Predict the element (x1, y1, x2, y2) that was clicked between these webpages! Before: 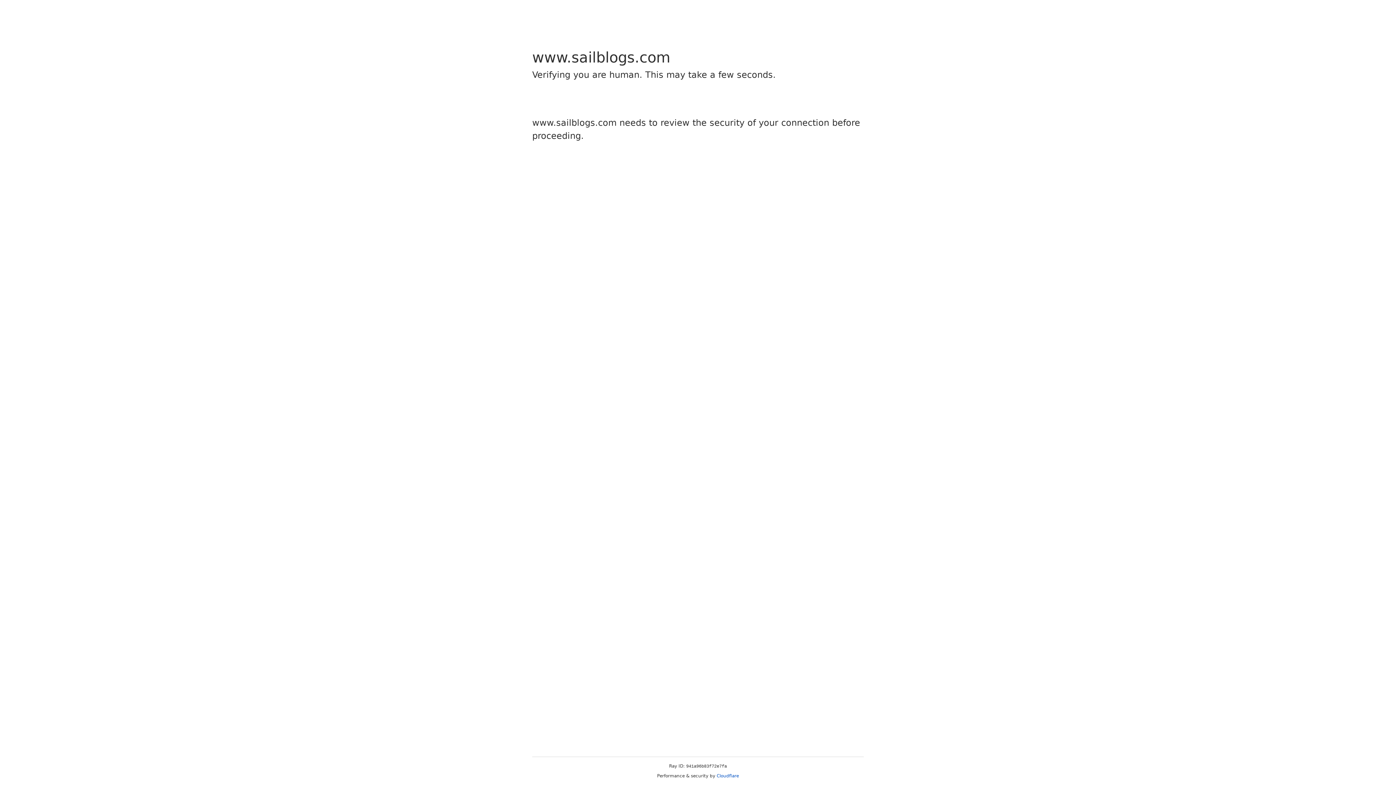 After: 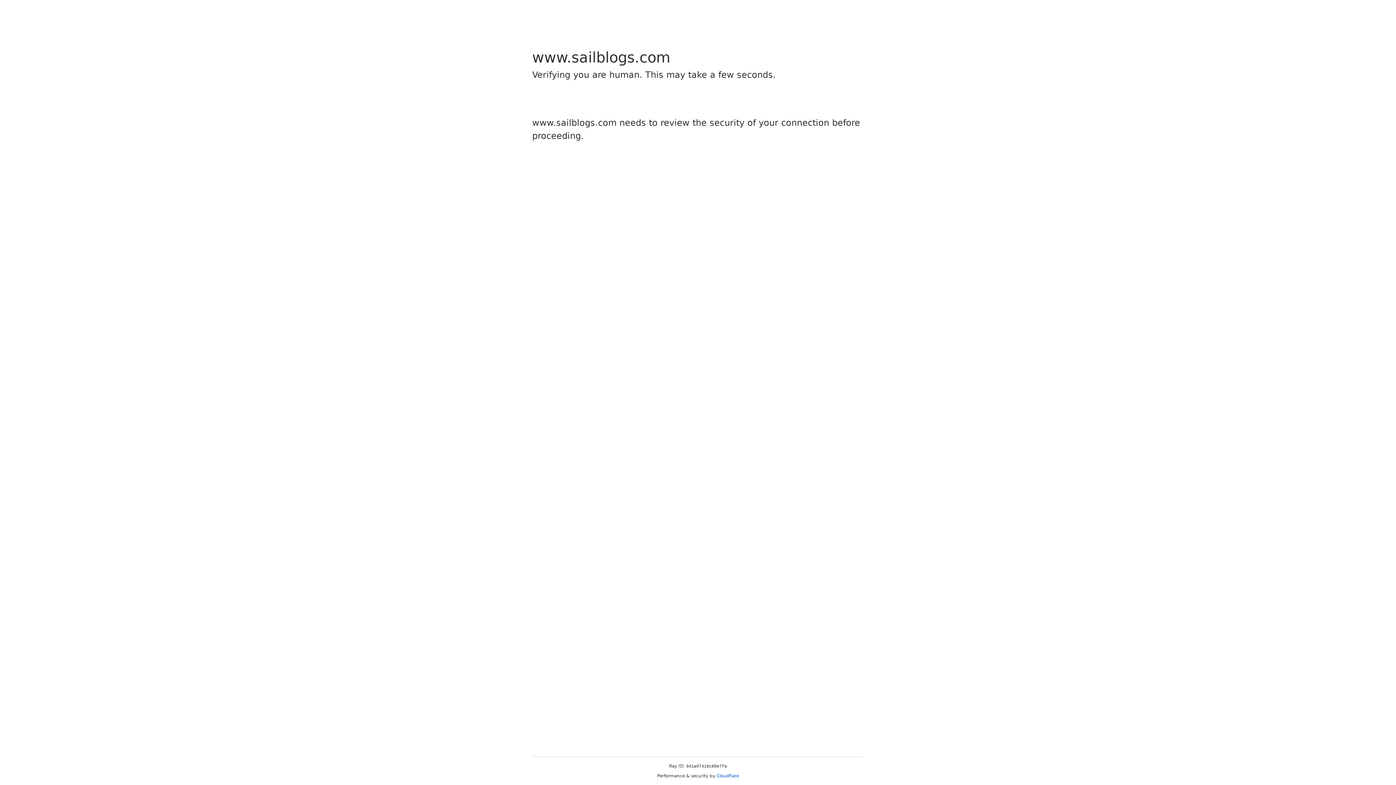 Action: bbox: (716, 773, 739, 778) label: Cloudflare